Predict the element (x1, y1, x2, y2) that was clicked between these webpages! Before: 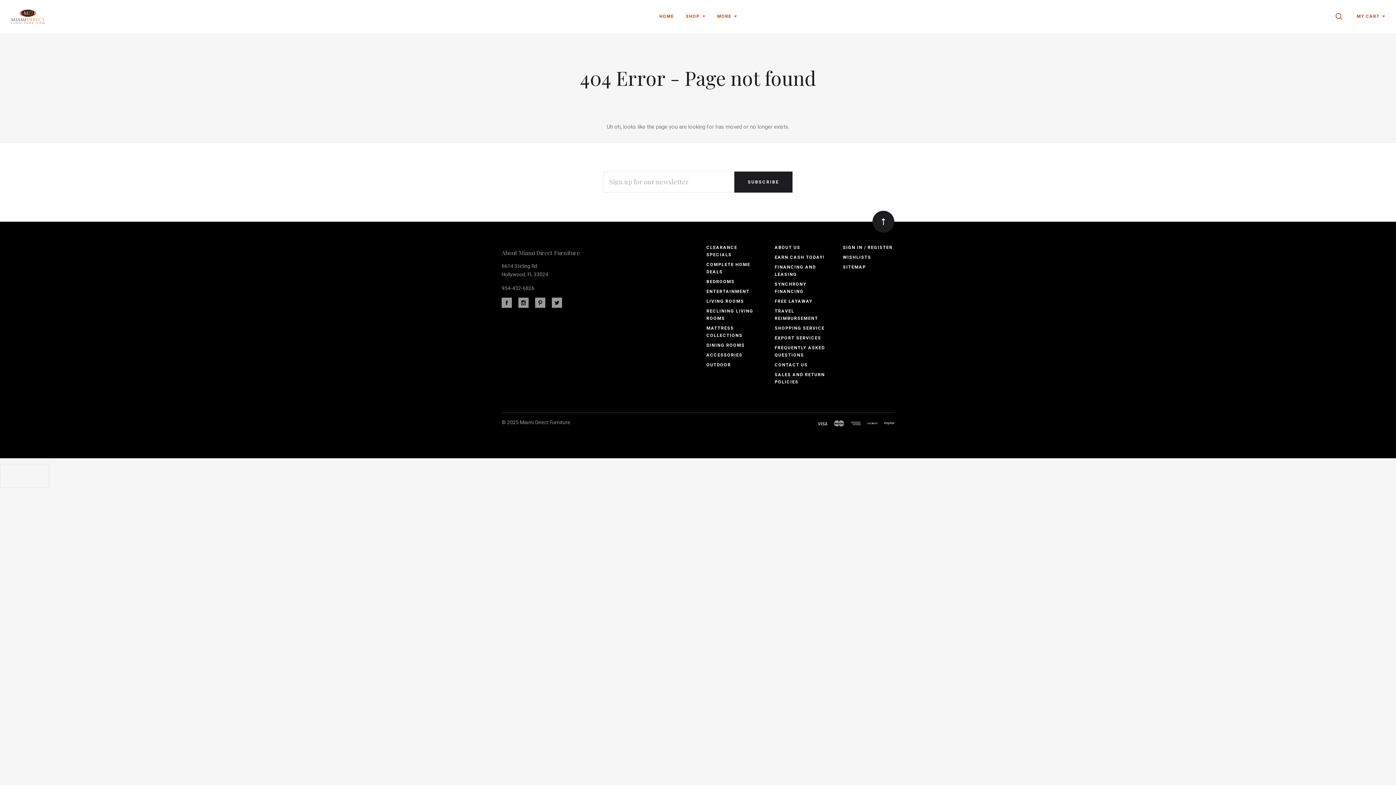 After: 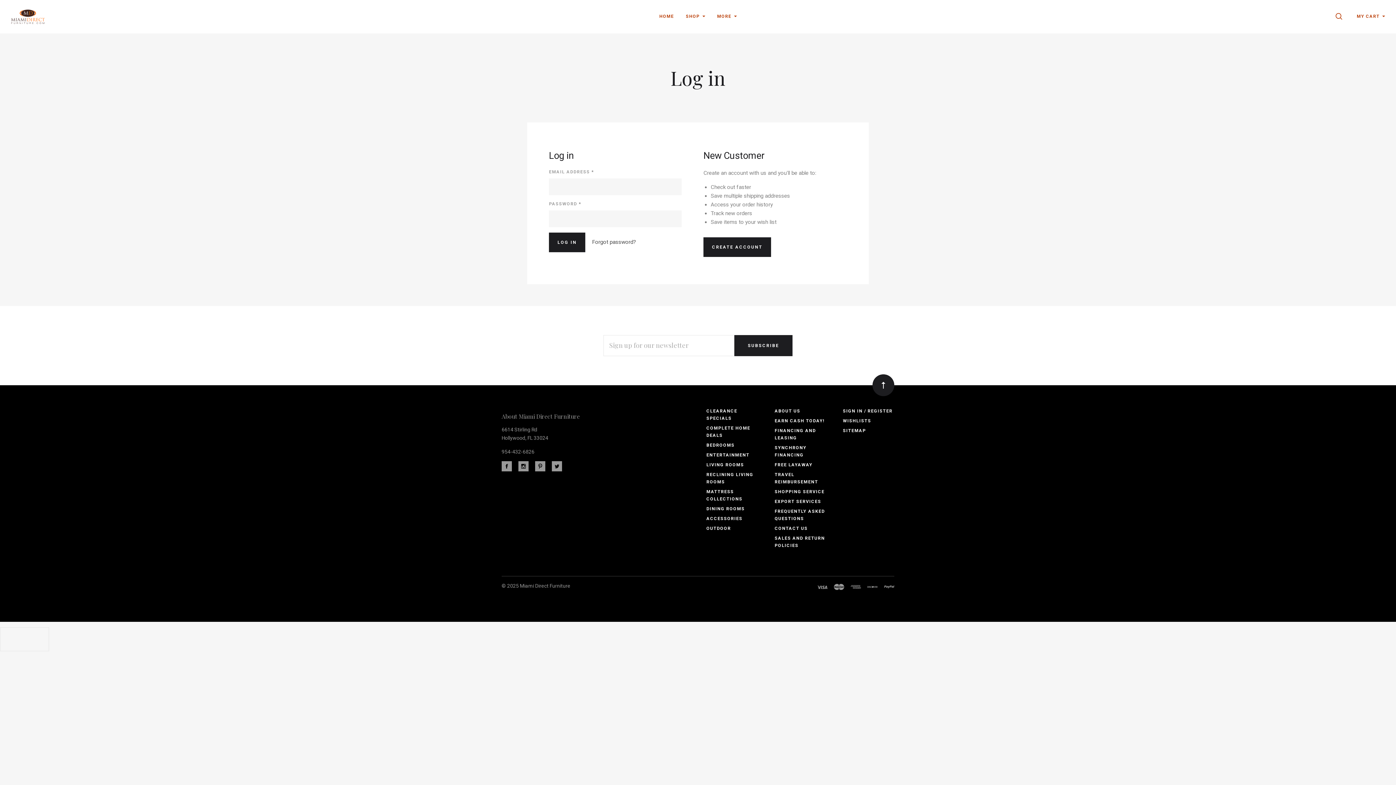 Action: bbox: (843, 254, 871, 260) label: WISHLISTS